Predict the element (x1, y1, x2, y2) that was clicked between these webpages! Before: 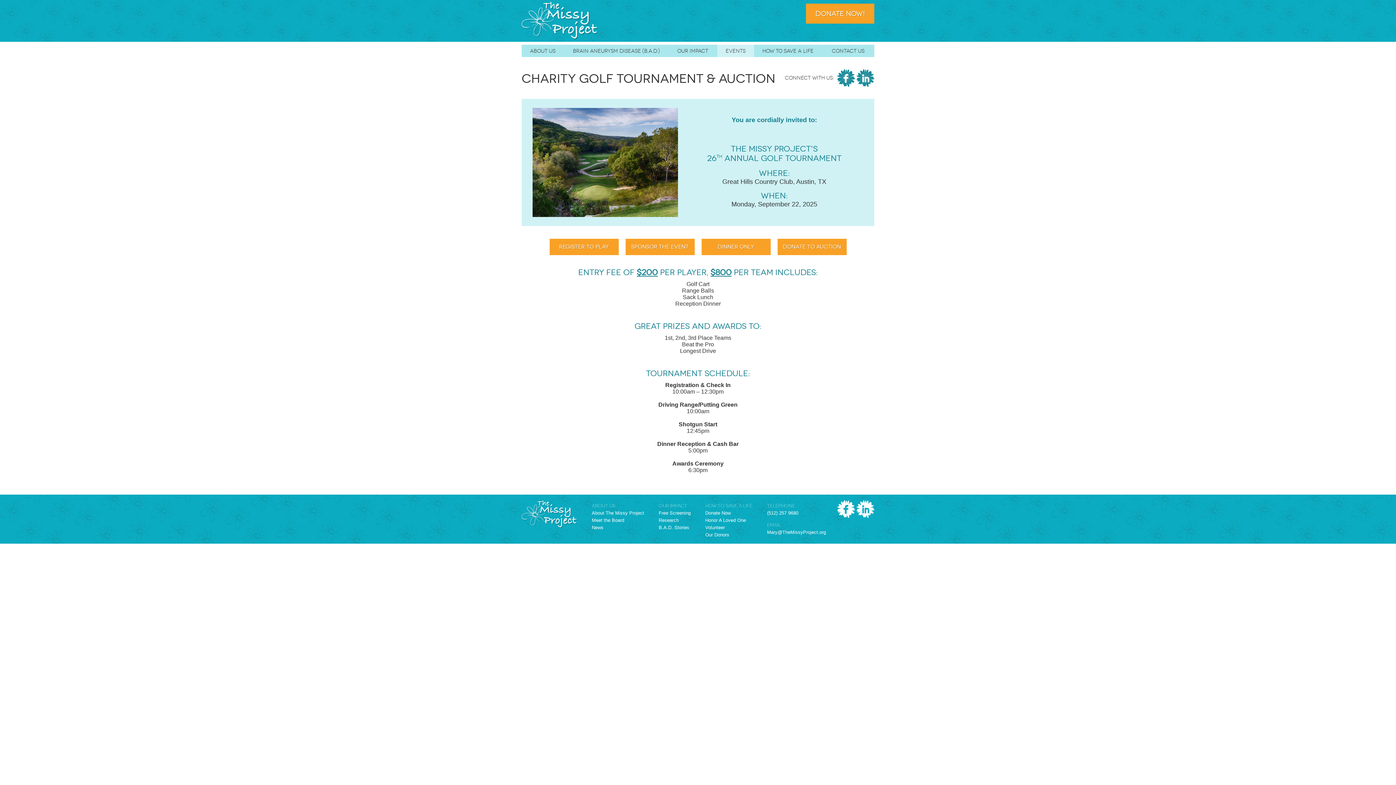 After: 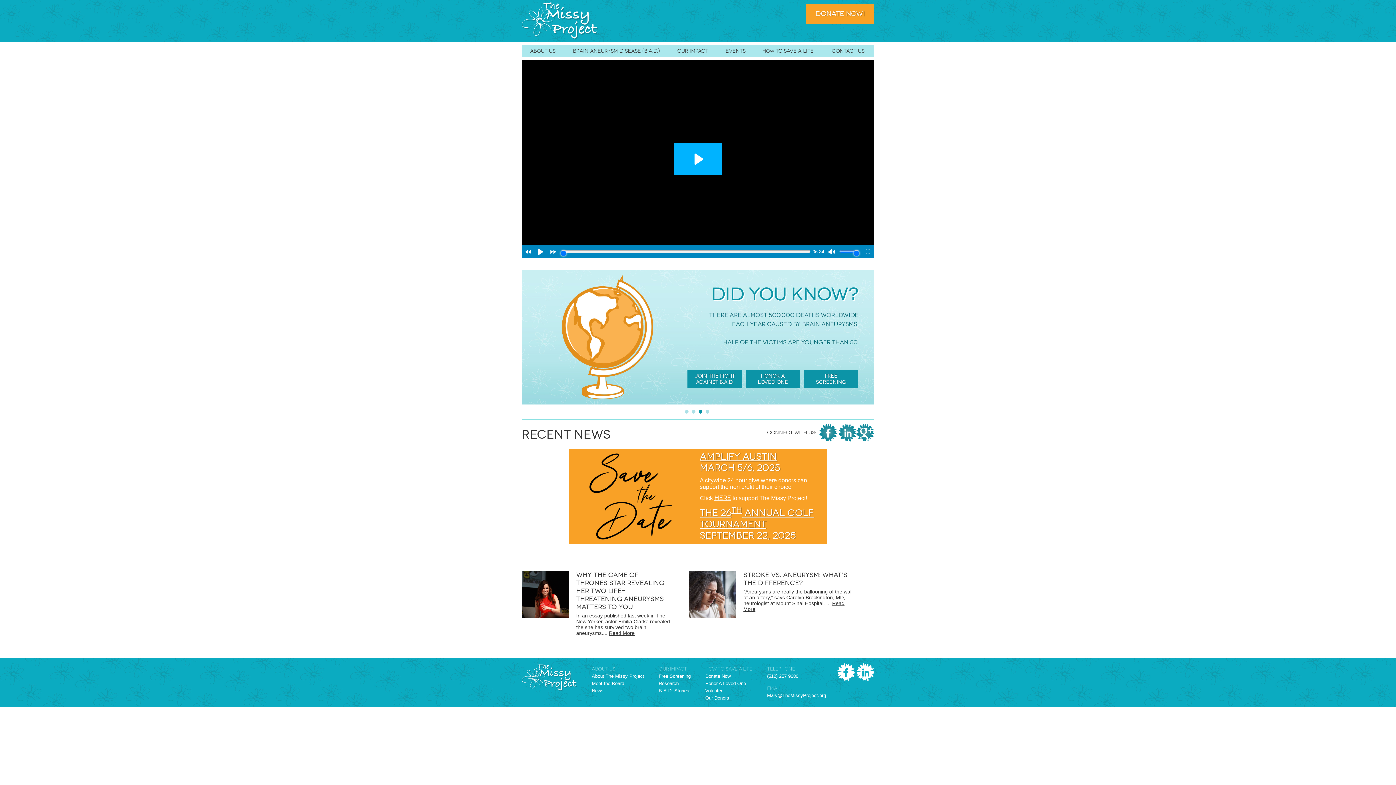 Action: bbox: (521, 1, 598, 39) label: The Missy Project